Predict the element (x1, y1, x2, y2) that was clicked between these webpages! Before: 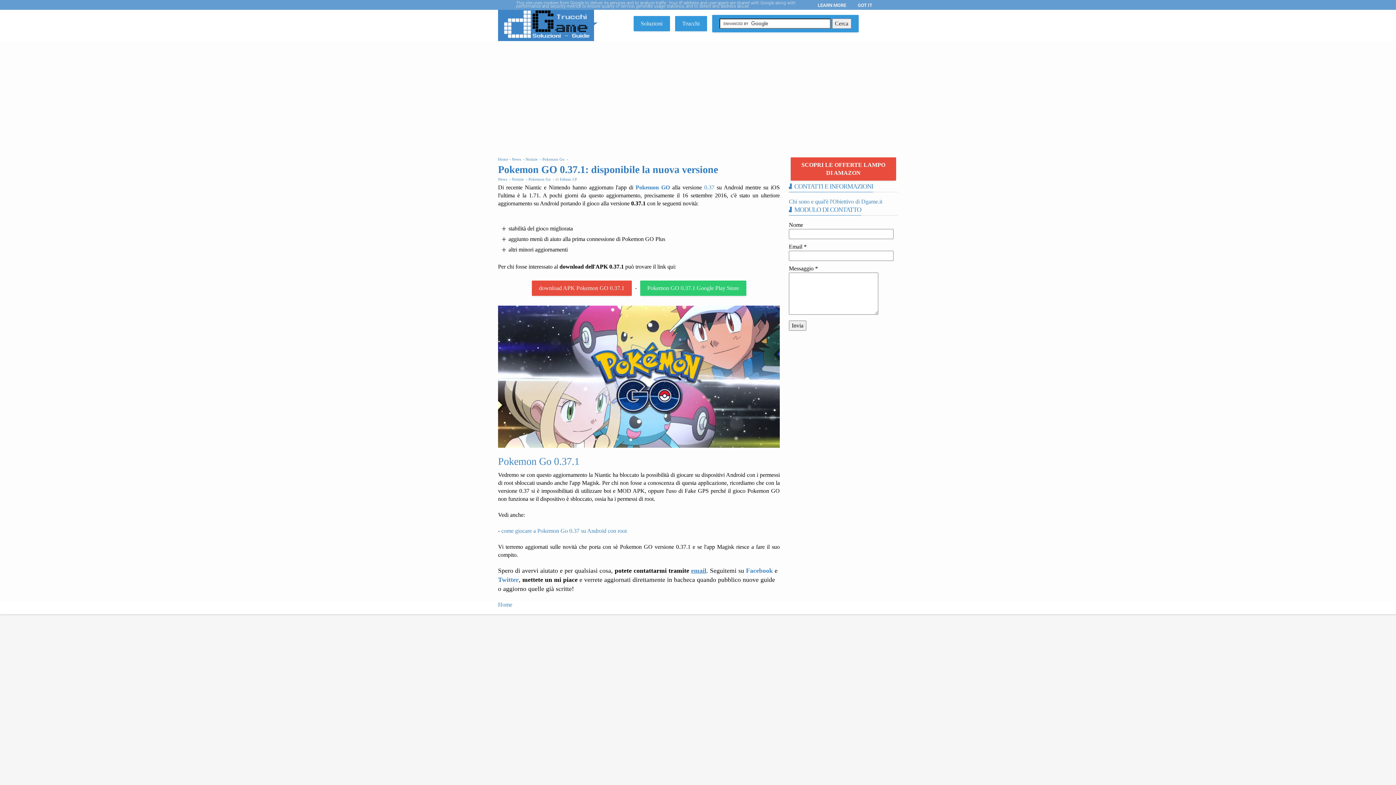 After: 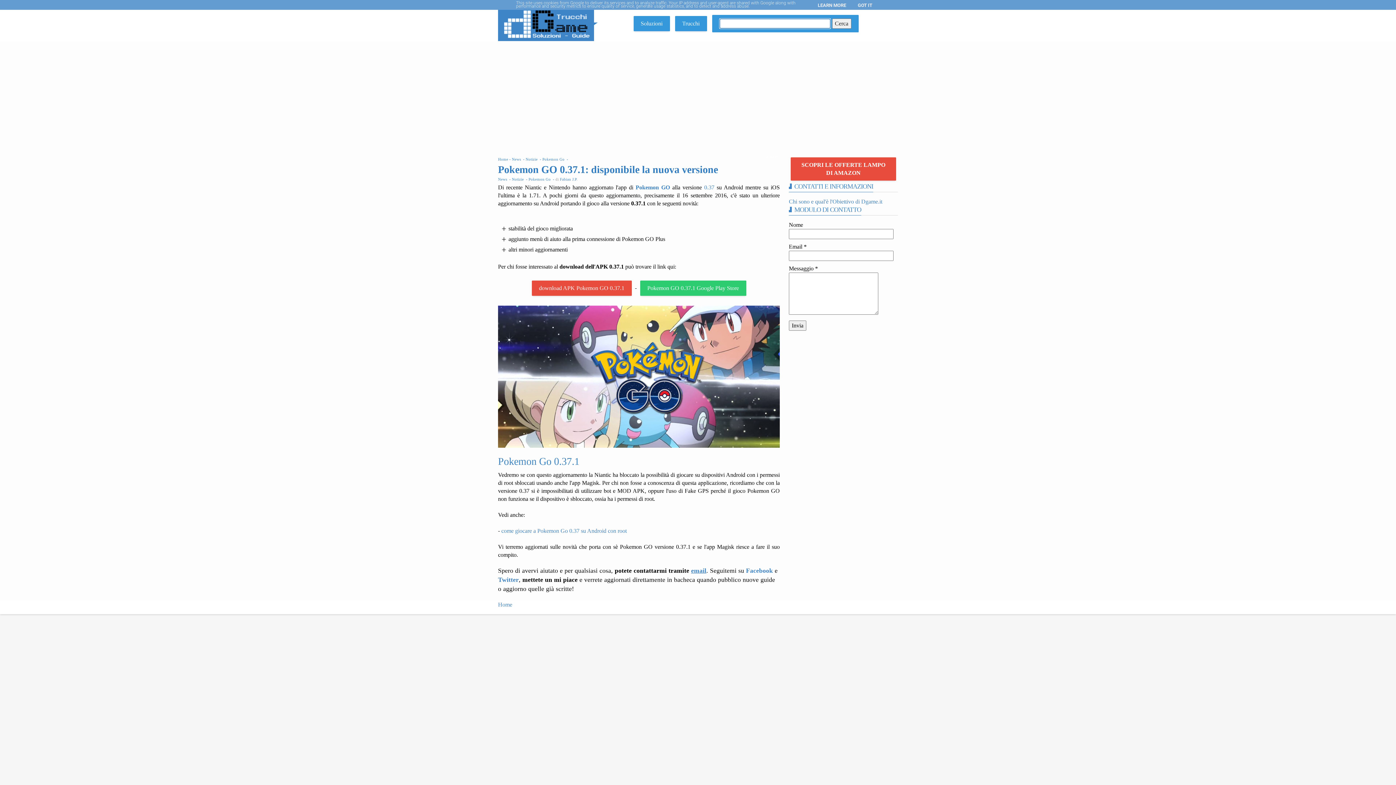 Action: label:   bbox: (712, 14, 858, 32)